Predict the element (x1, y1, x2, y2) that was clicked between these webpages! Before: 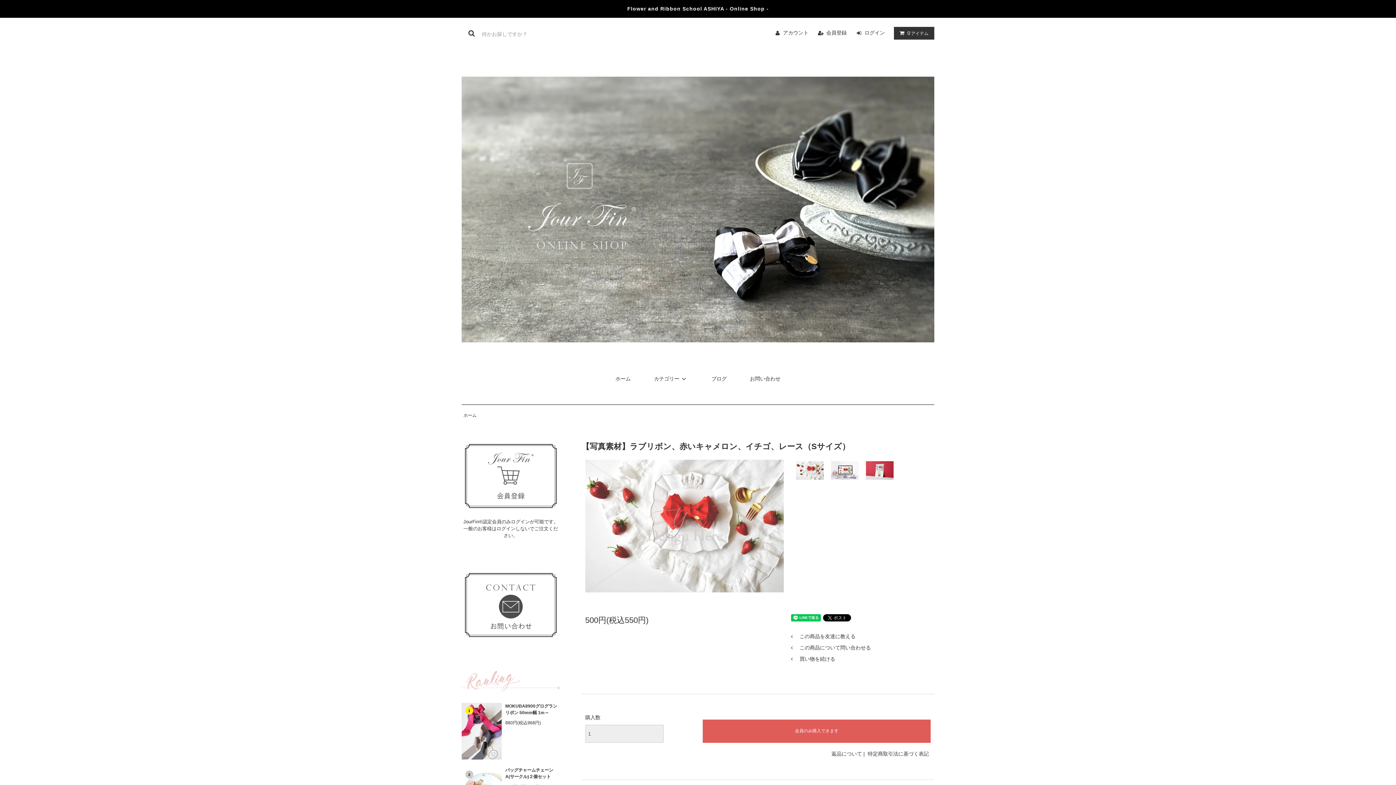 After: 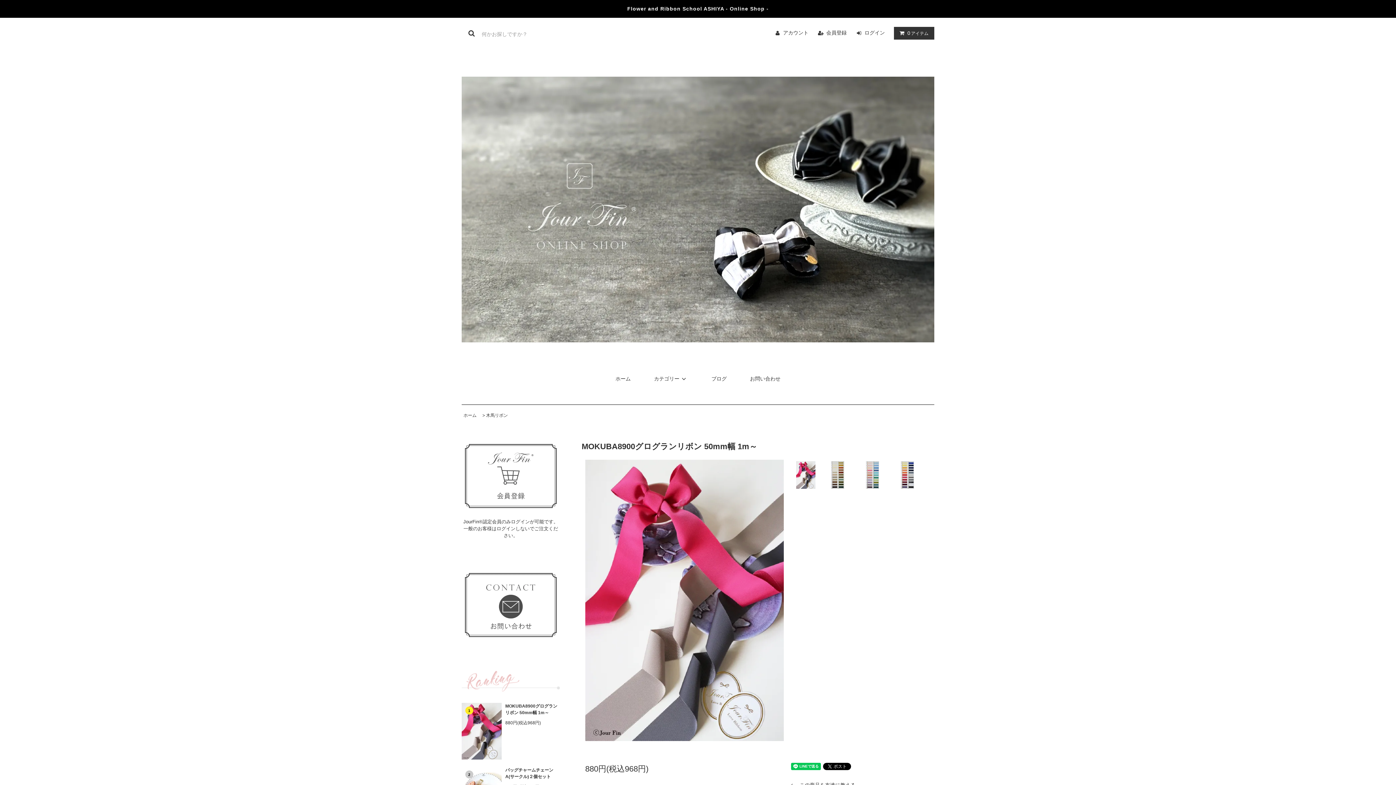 Action: bbox: (461, 728, 501, 733)